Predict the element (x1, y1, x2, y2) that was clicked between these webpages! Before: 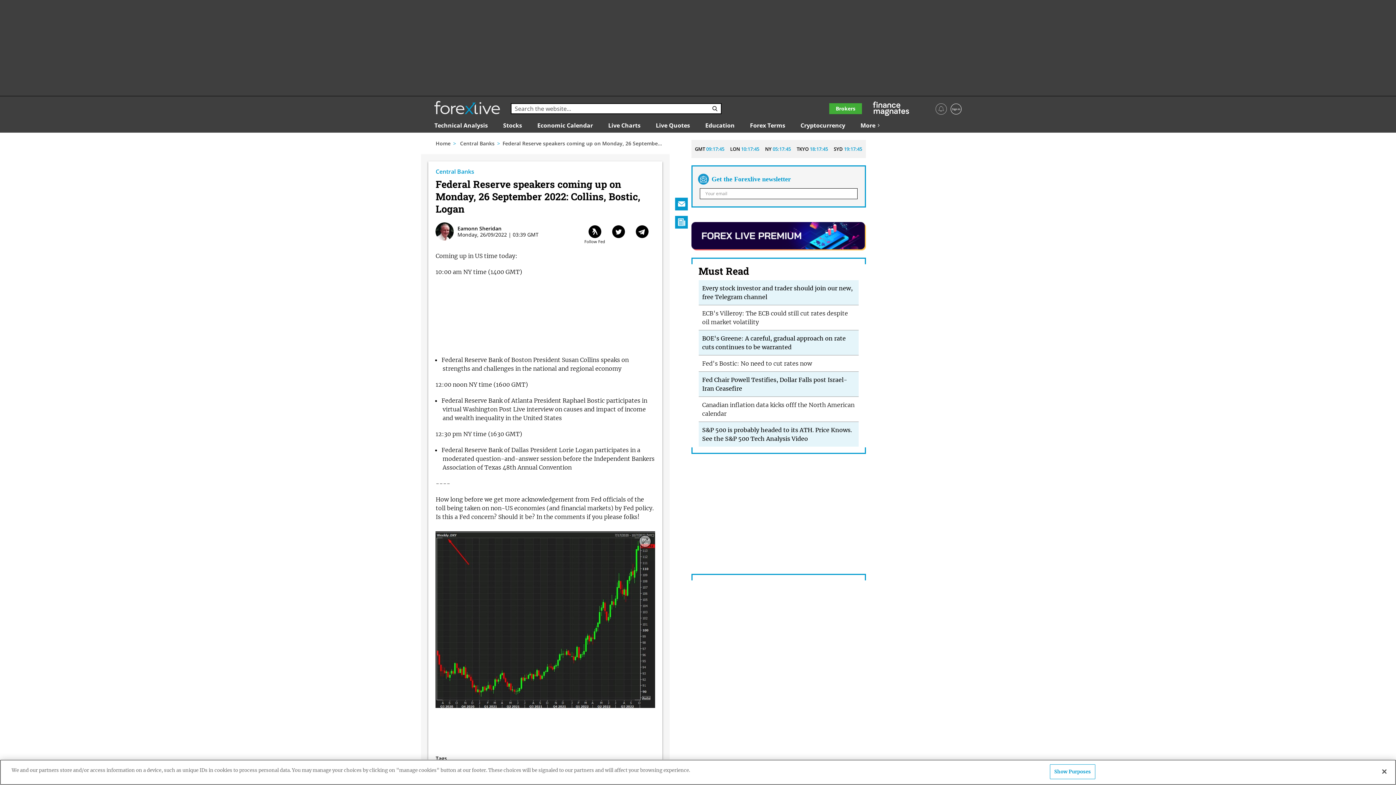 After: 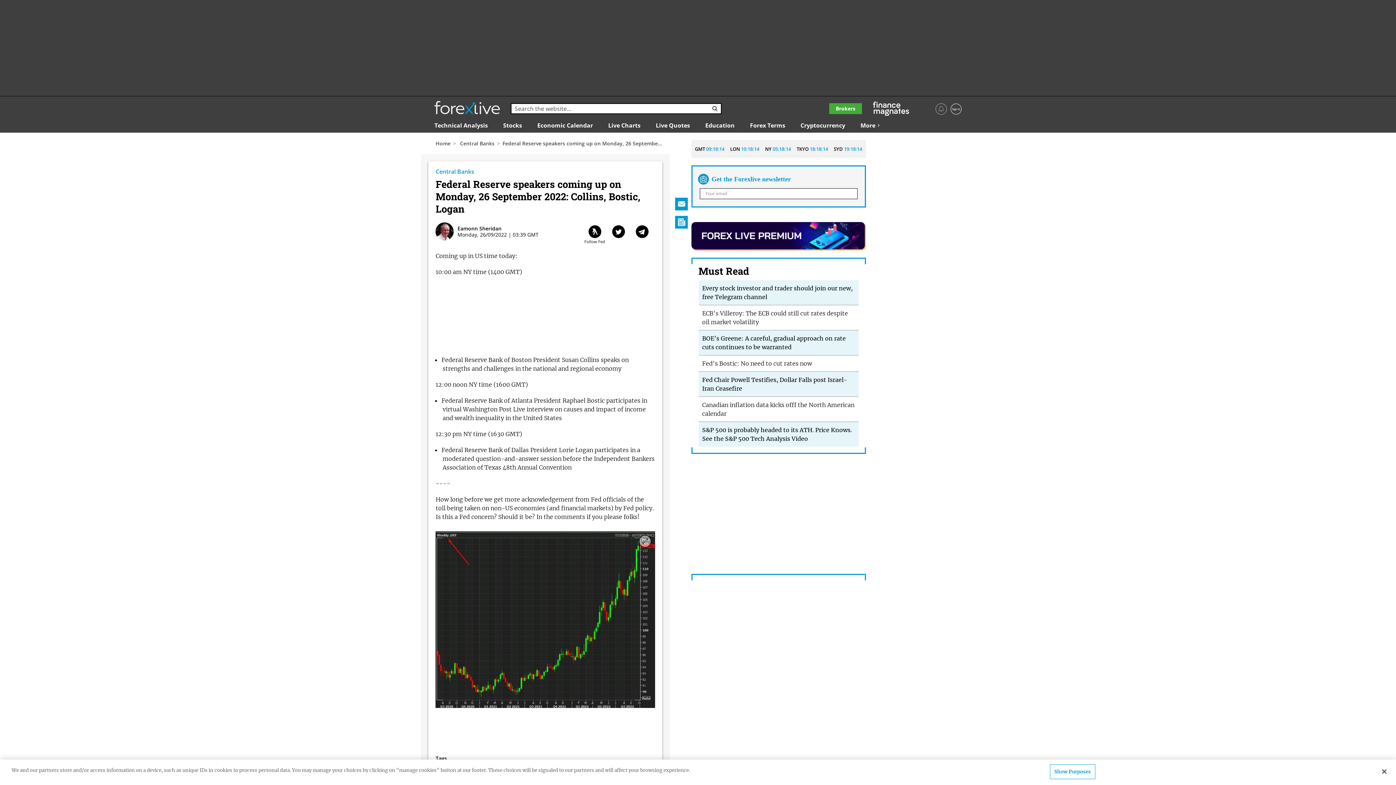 Action: bbox: (710, 106, 719, 111) label: Search